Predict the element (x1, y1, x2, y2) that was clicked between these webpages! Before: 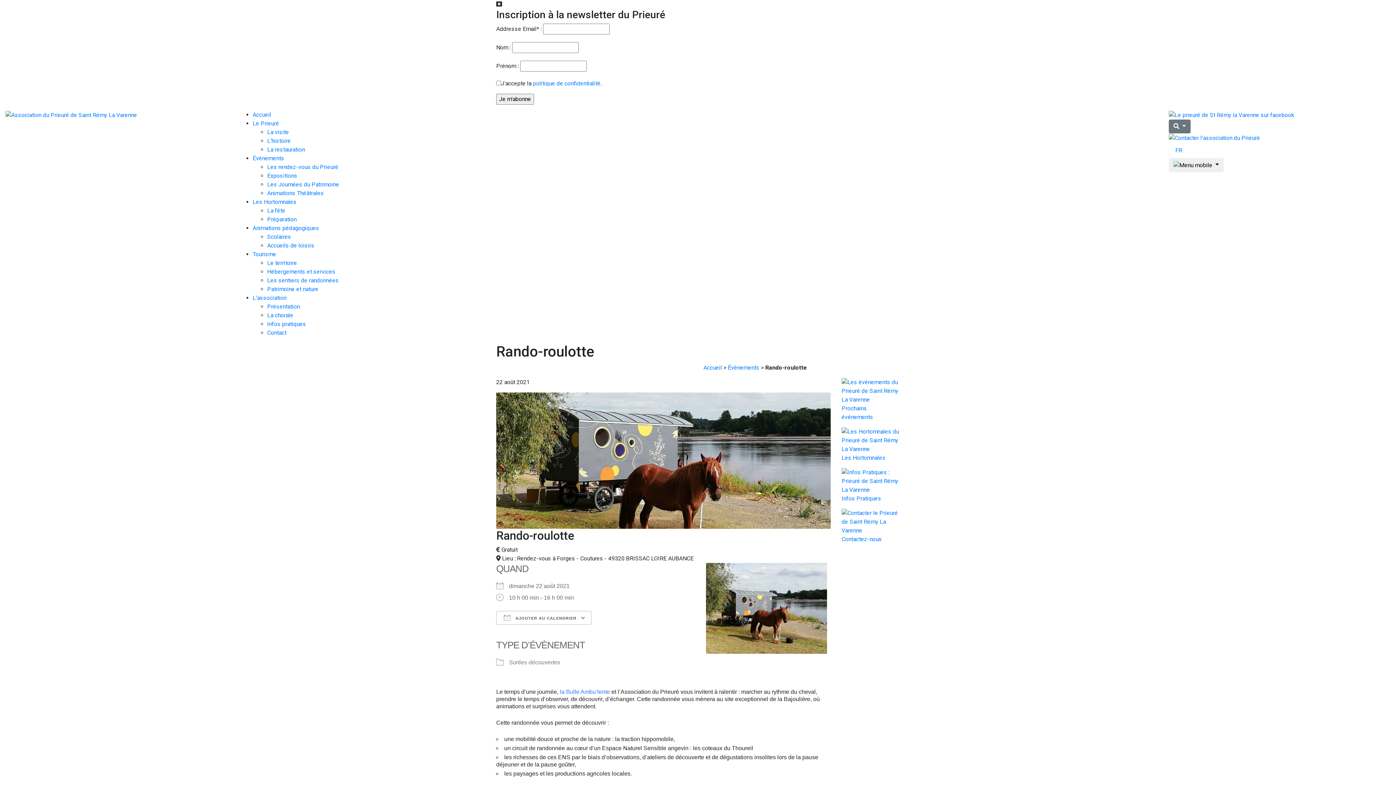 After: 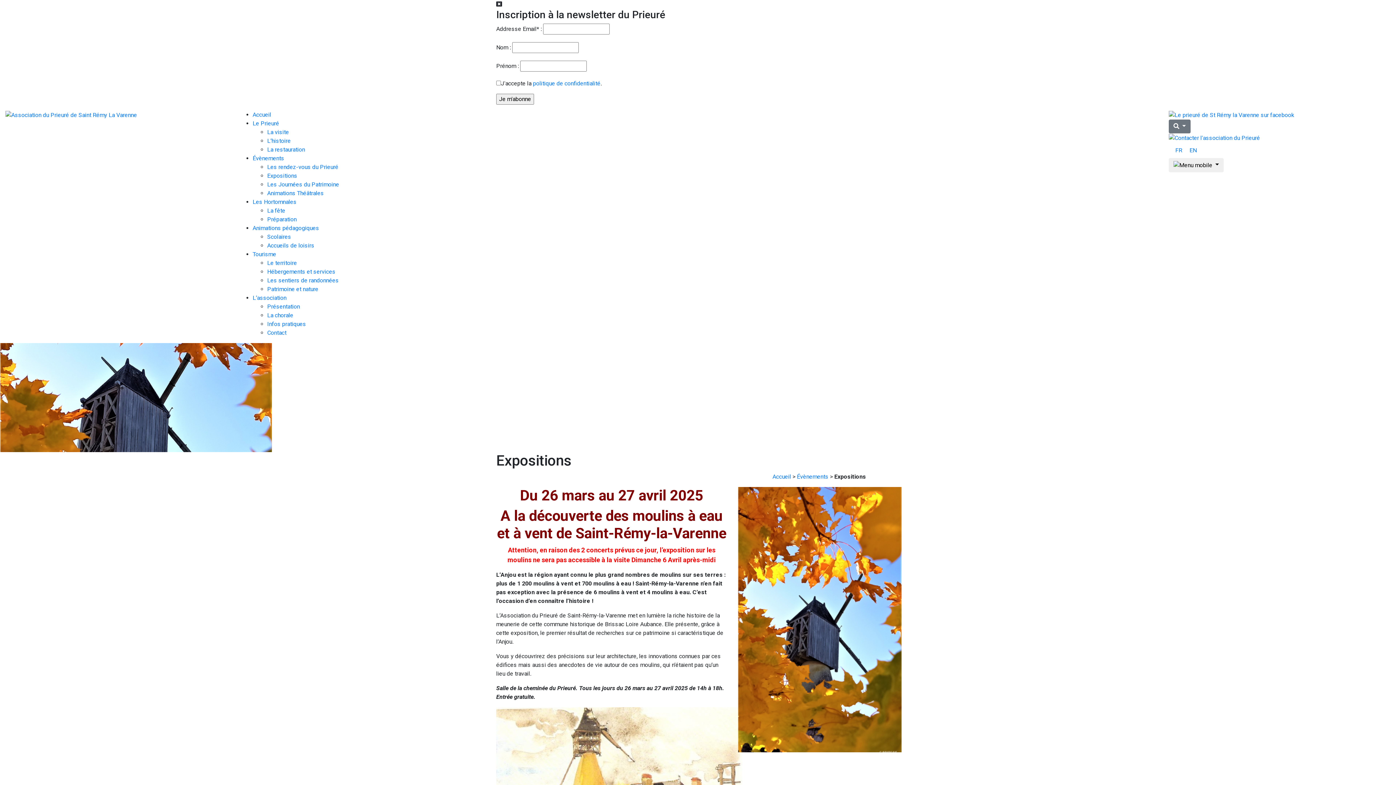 Action: label: Expositions bbox: (267, 172, 297, 179)